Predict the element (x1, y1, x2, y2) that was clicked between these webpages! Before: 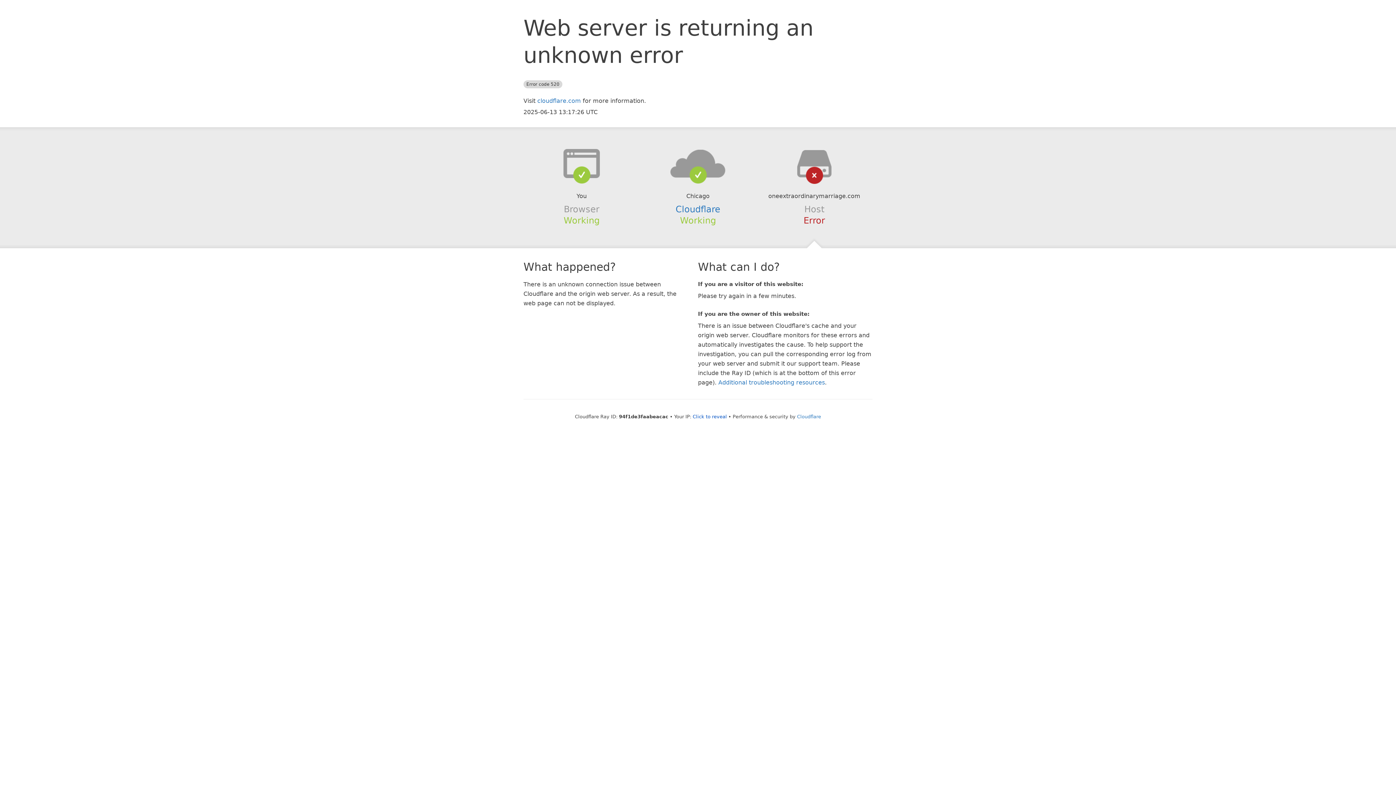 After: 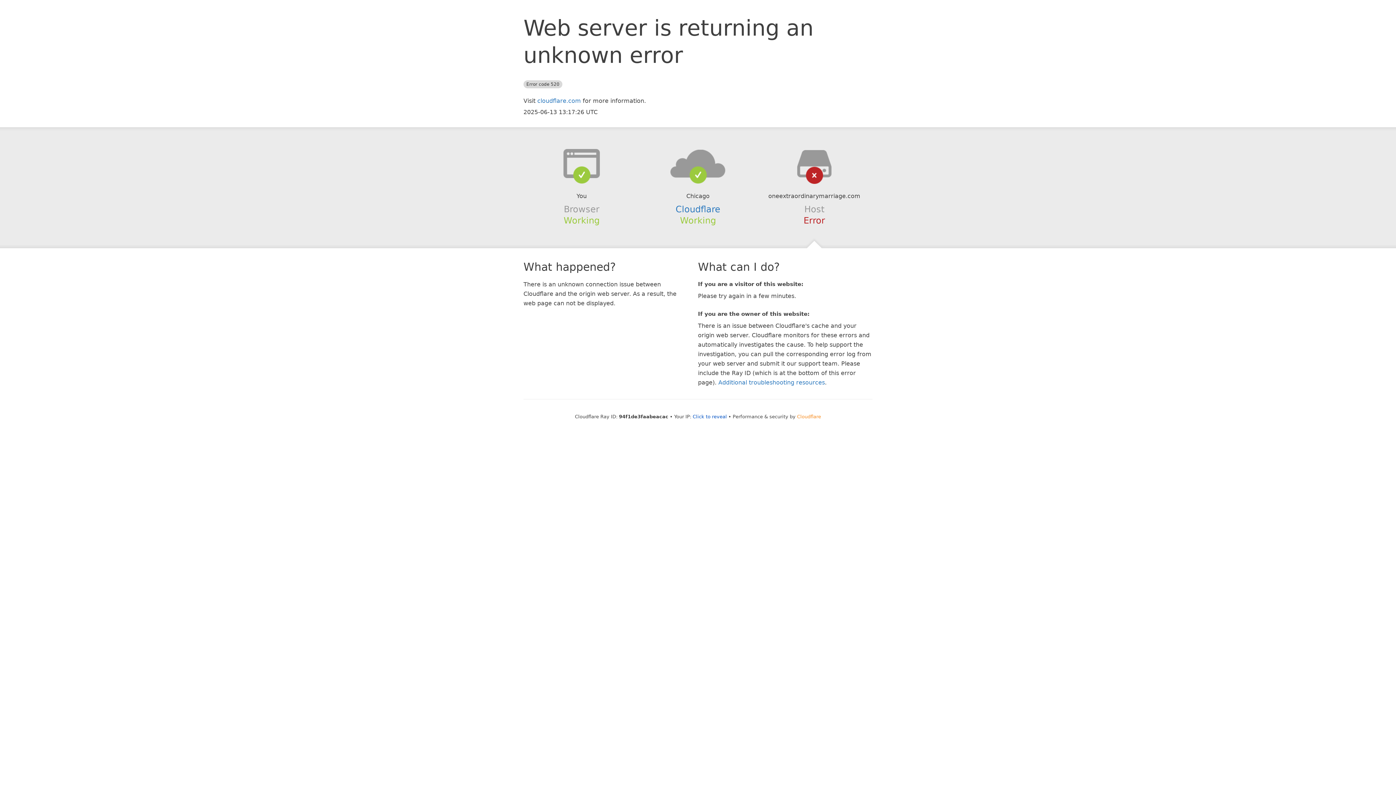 Action: label: Cloudflare bbox: (797, 414, 821, 419)